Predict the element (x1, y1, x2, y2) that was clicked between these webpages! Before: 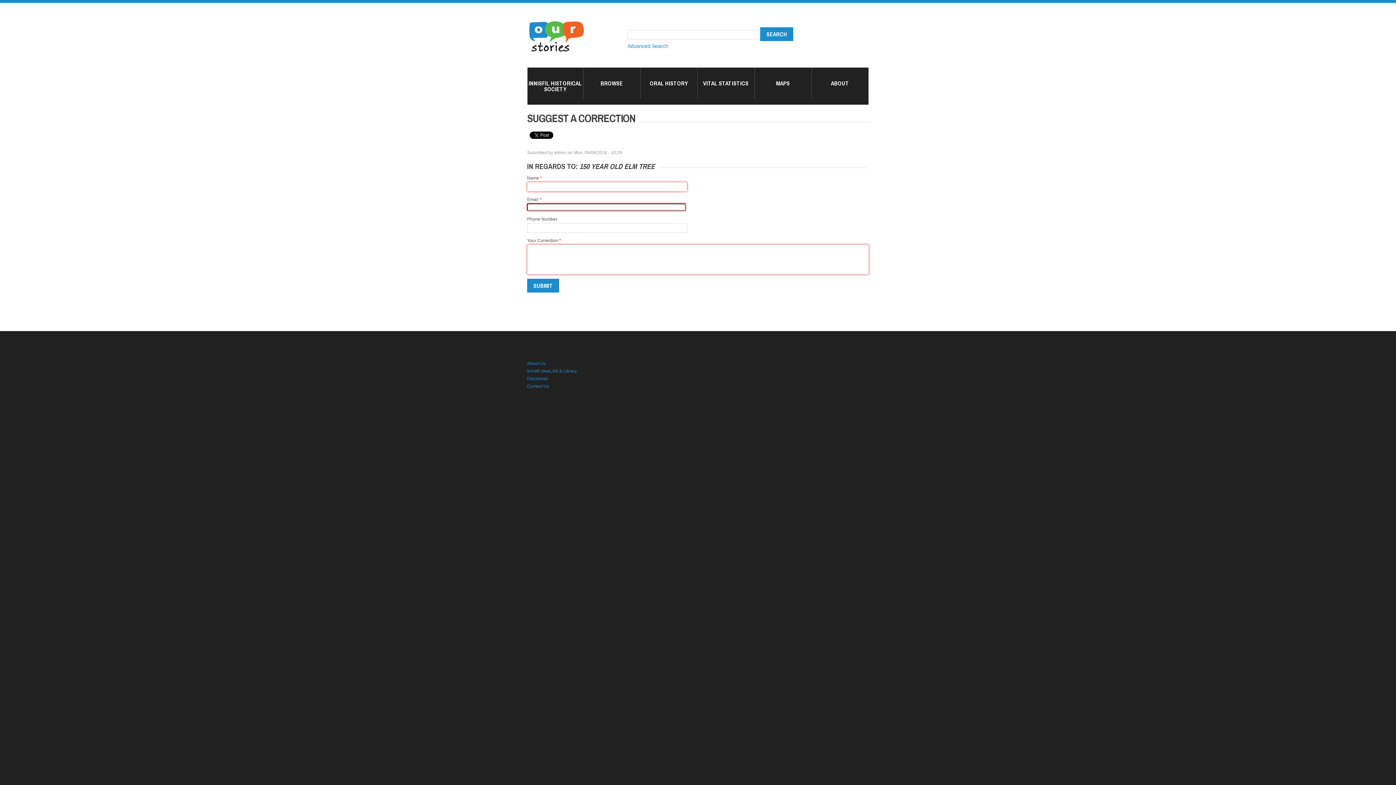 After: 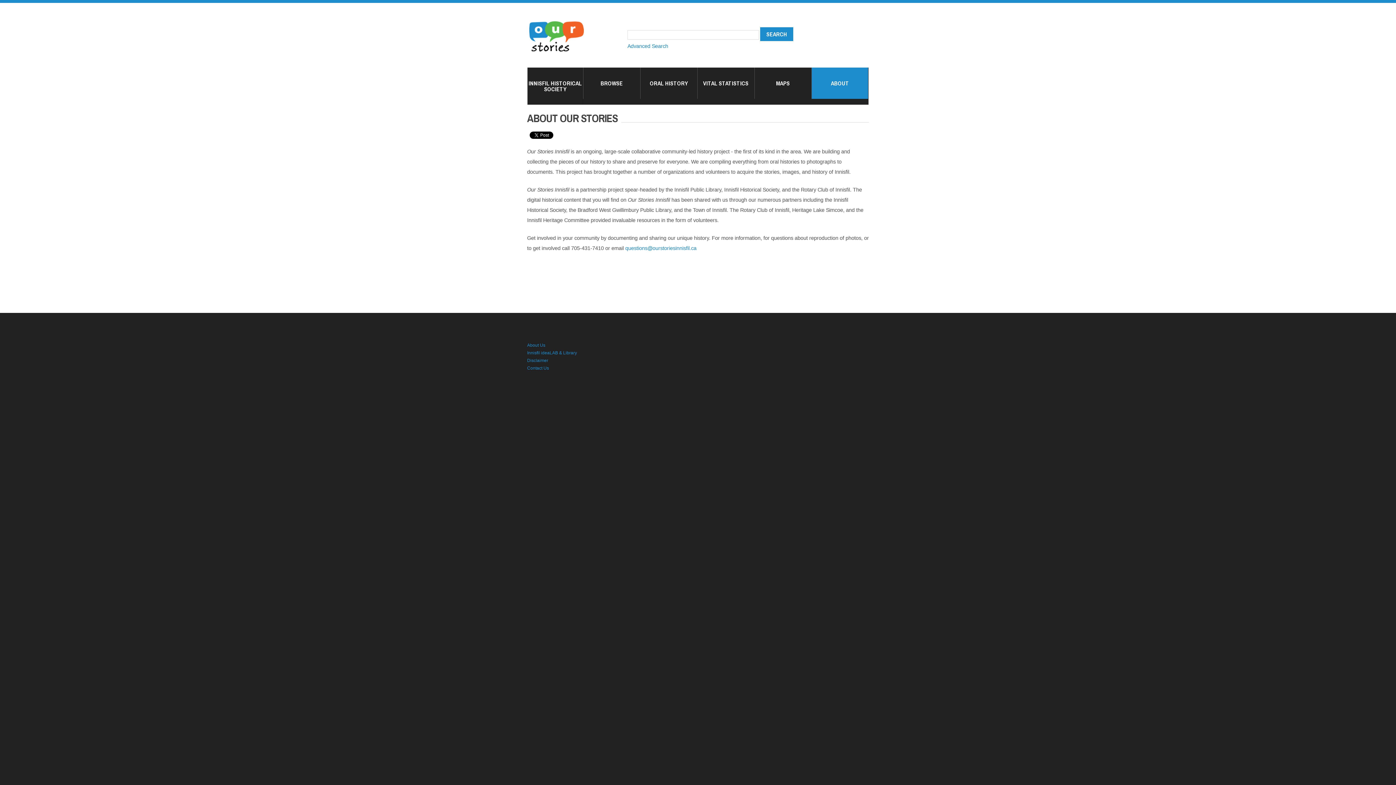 Action: bbox: (812, 67, 868, 98) label: ABOUT